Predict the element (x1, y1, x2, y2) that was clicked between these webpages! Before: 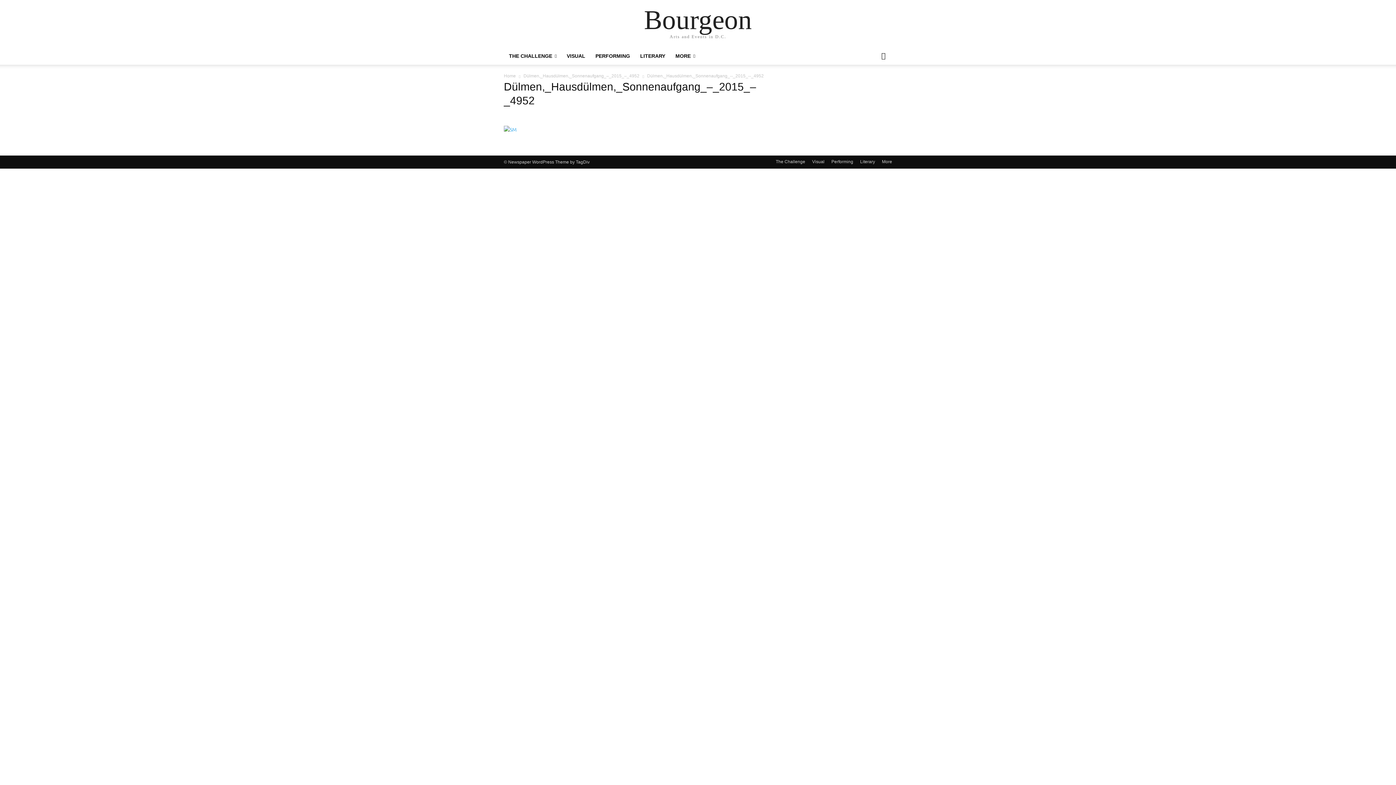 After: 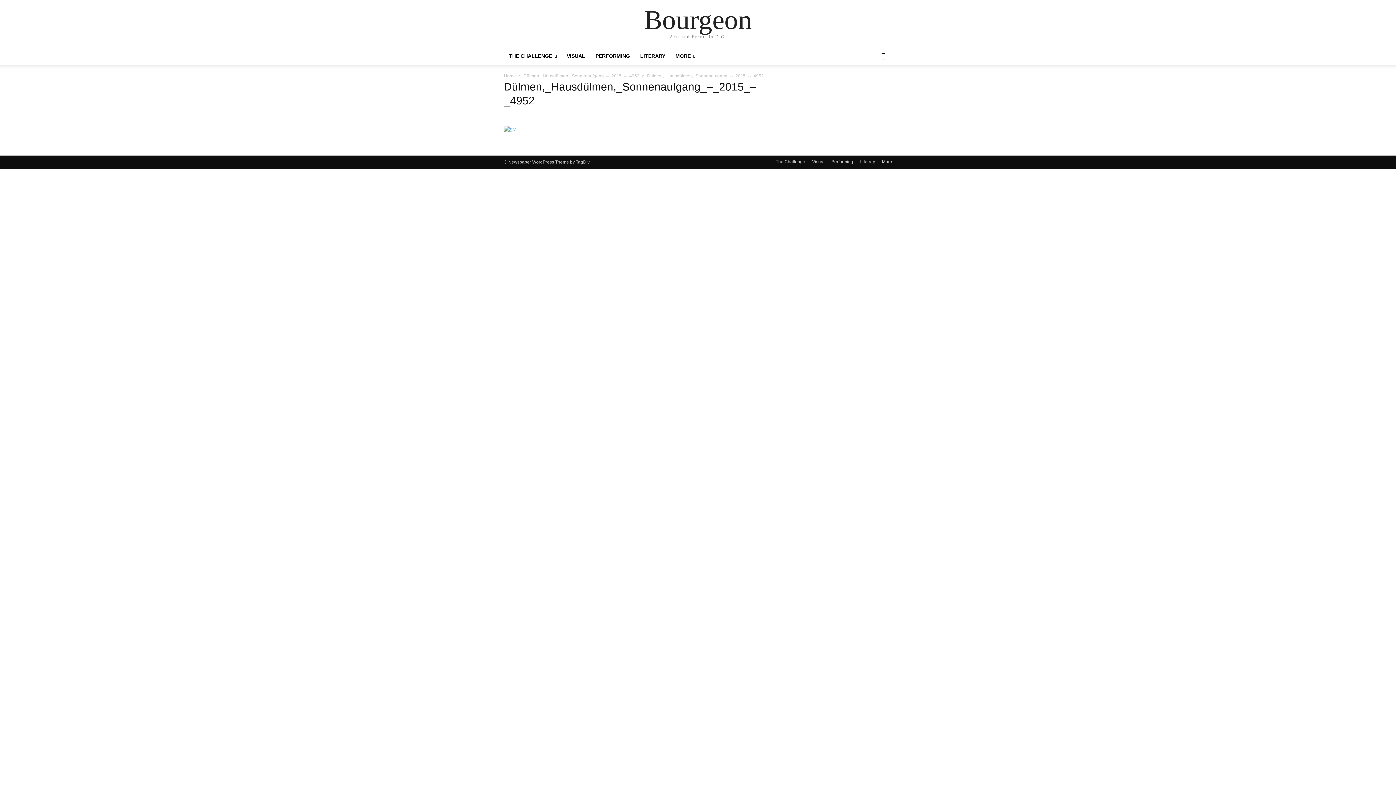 Action: bbox: (523, 73, 639, 78) label: Dülmen,_Hausdülmen,_Sonnenaufgang_–_2015_–_4952